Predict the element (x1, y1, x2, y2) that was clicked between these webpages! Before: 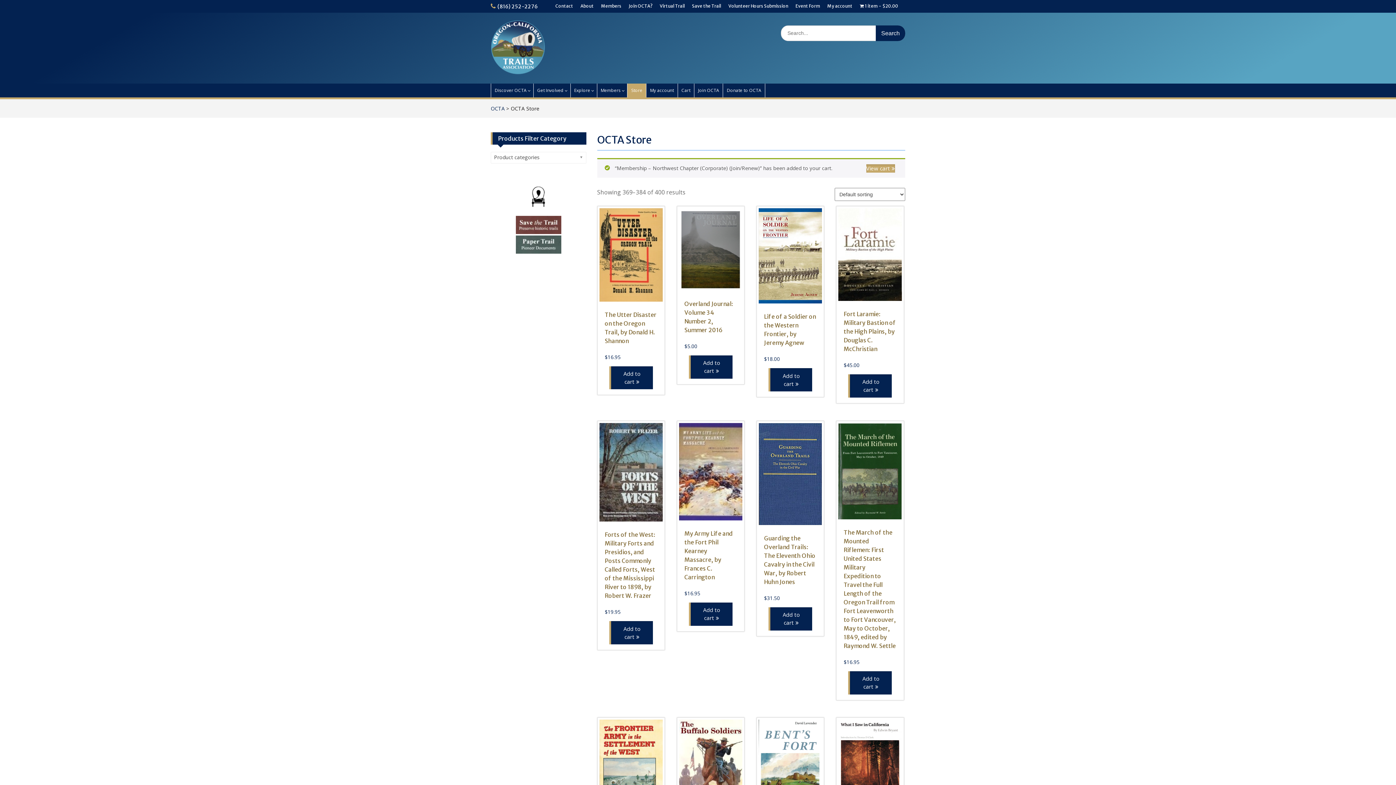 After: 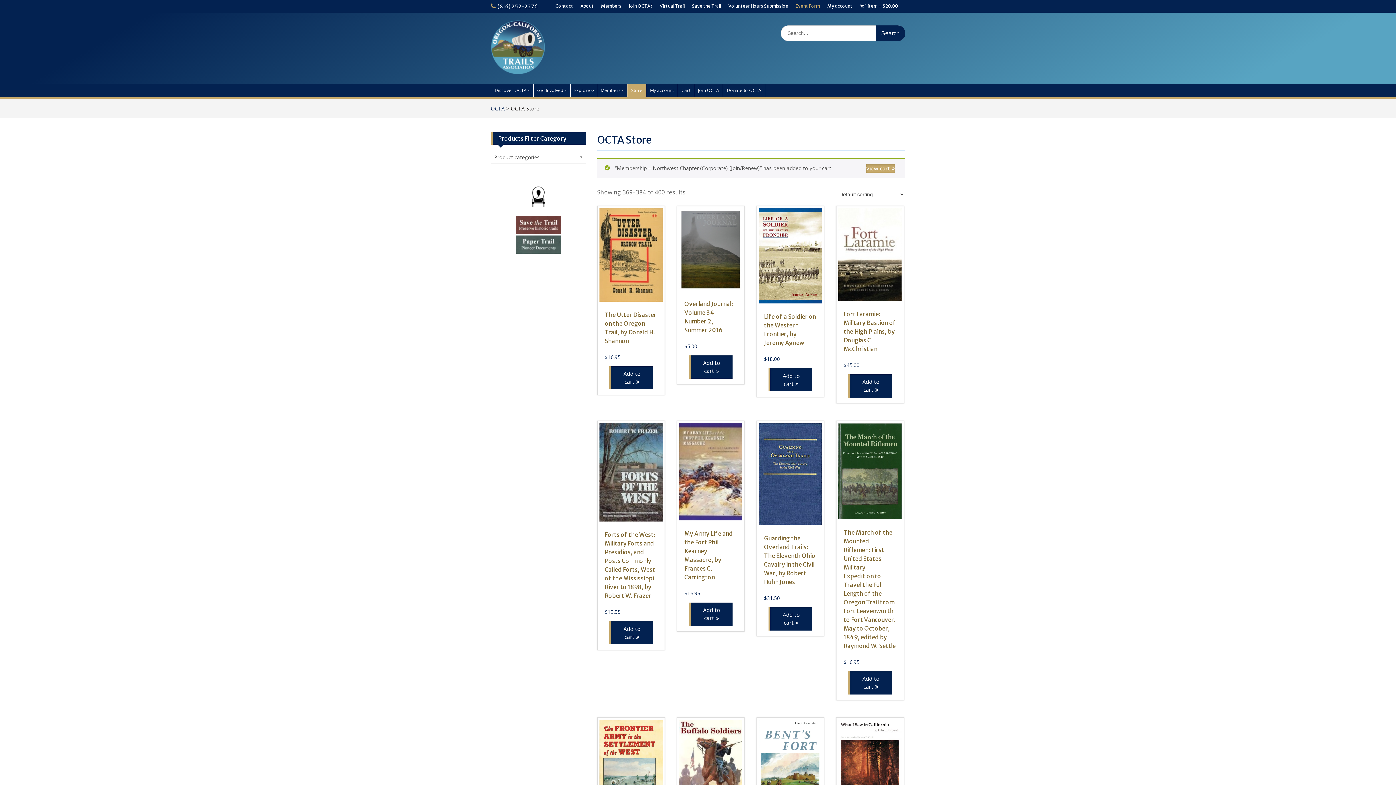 Action: bbox: (795, 0, 820, 12) label: Event Form